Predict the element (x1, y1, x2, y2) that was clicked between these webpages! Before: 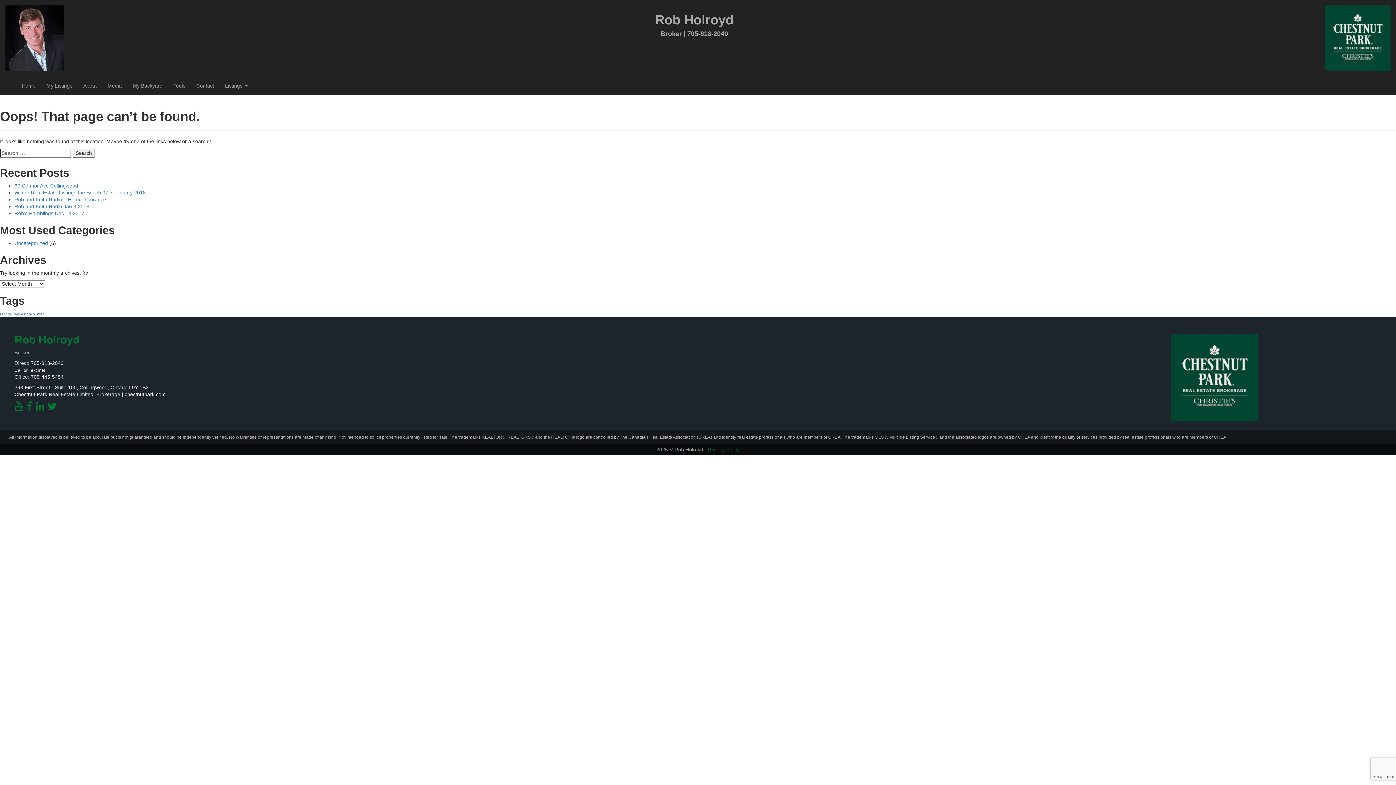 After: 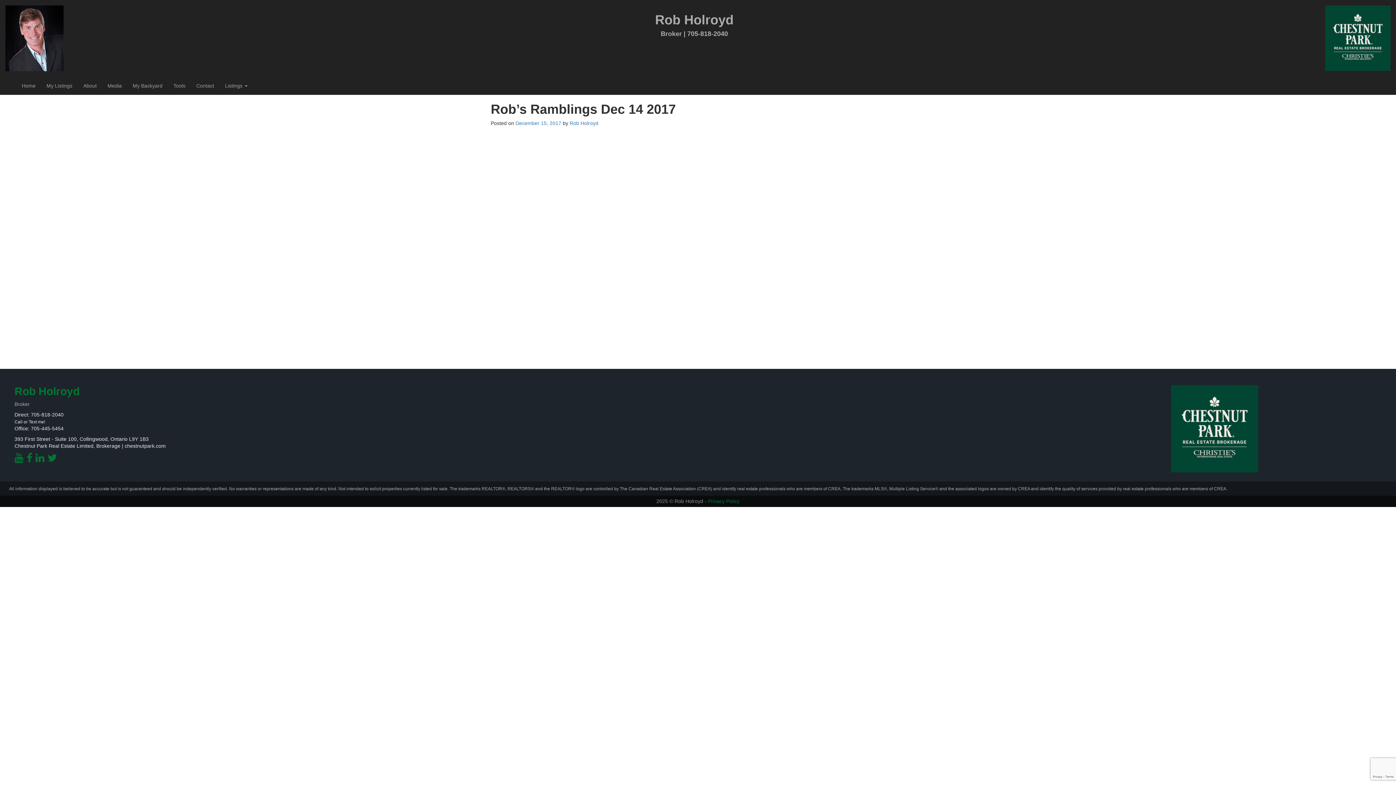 Action: bbox: (14, 210, 84, 216) label: Rob’s Ramblings Dec 14 2017